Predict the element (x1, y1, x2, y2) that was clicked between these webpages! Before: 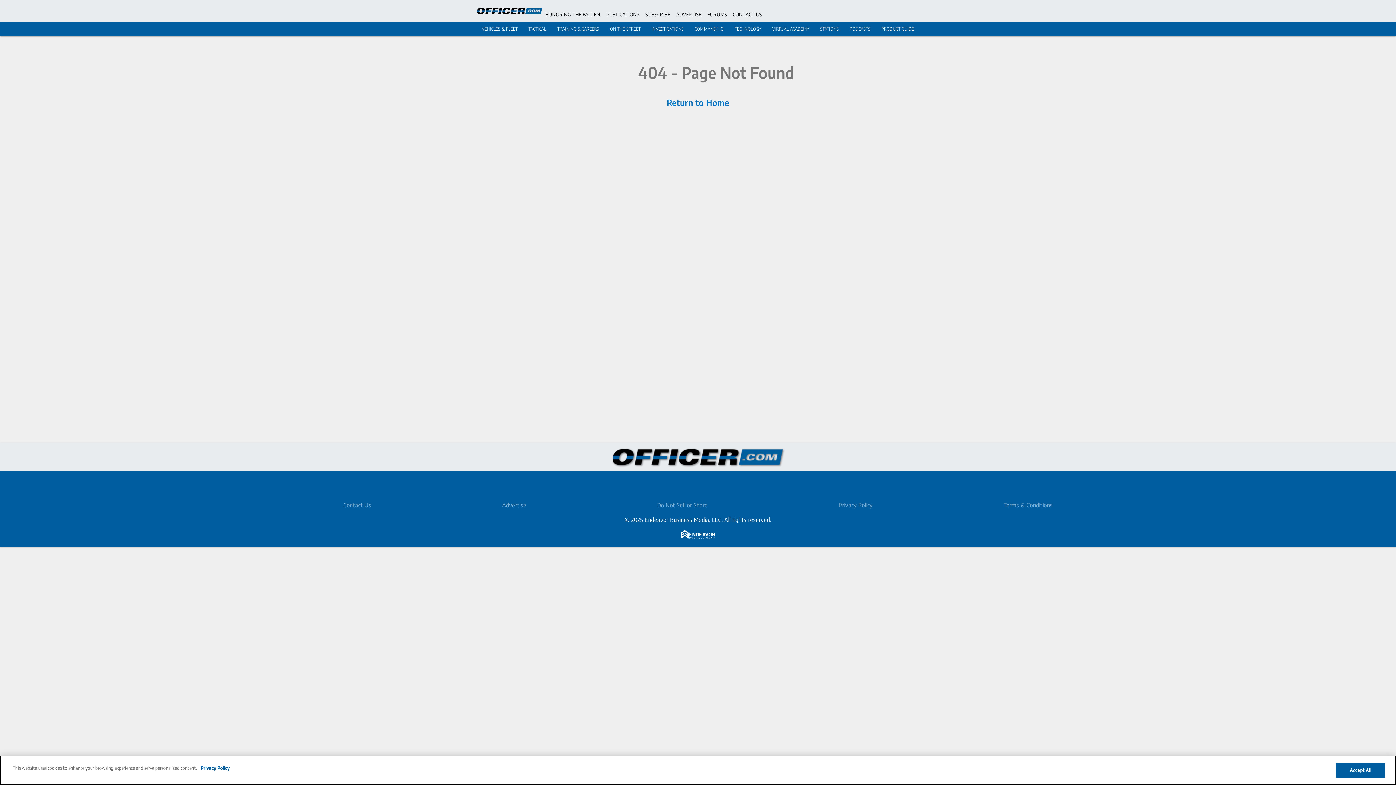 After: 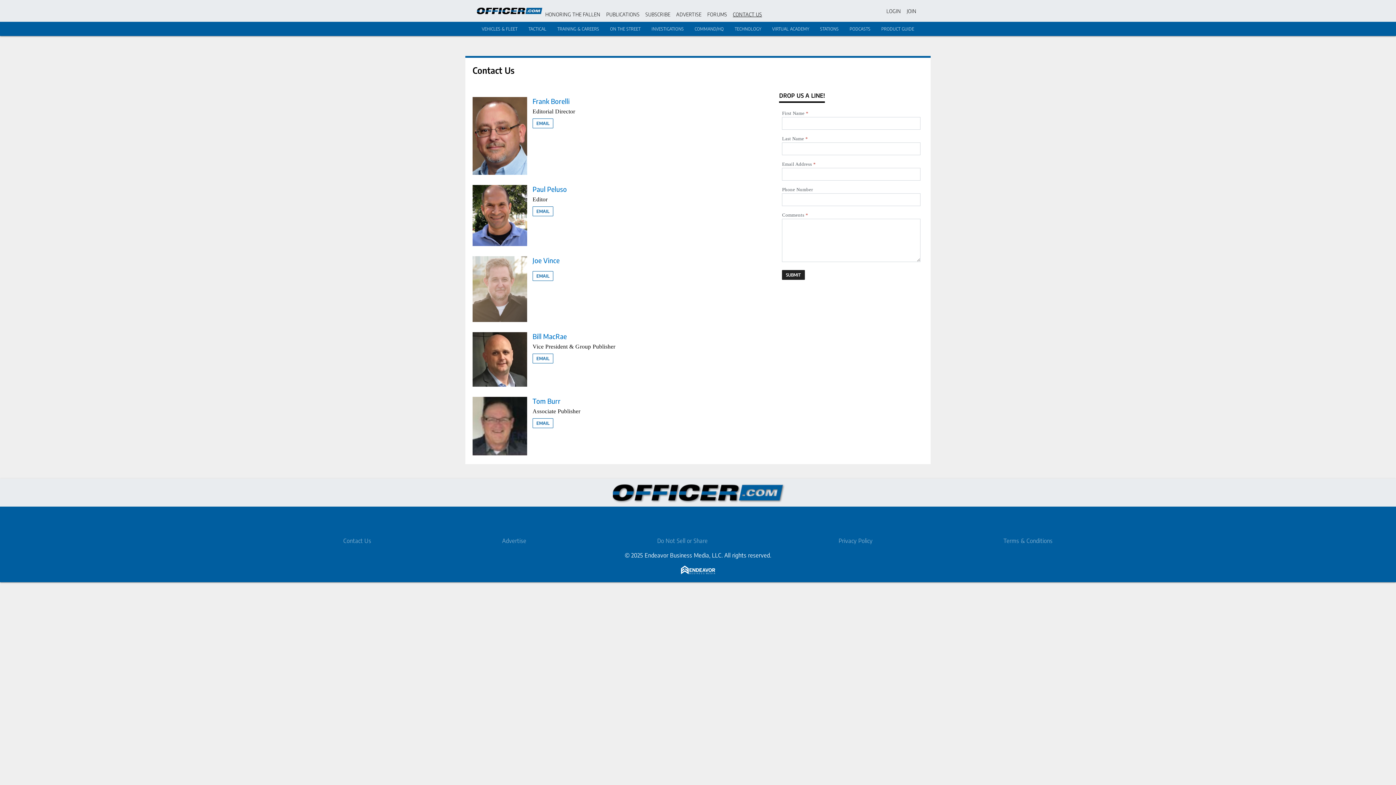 Action: bbox: (733, 11, 762, 17) label: CONTACT US